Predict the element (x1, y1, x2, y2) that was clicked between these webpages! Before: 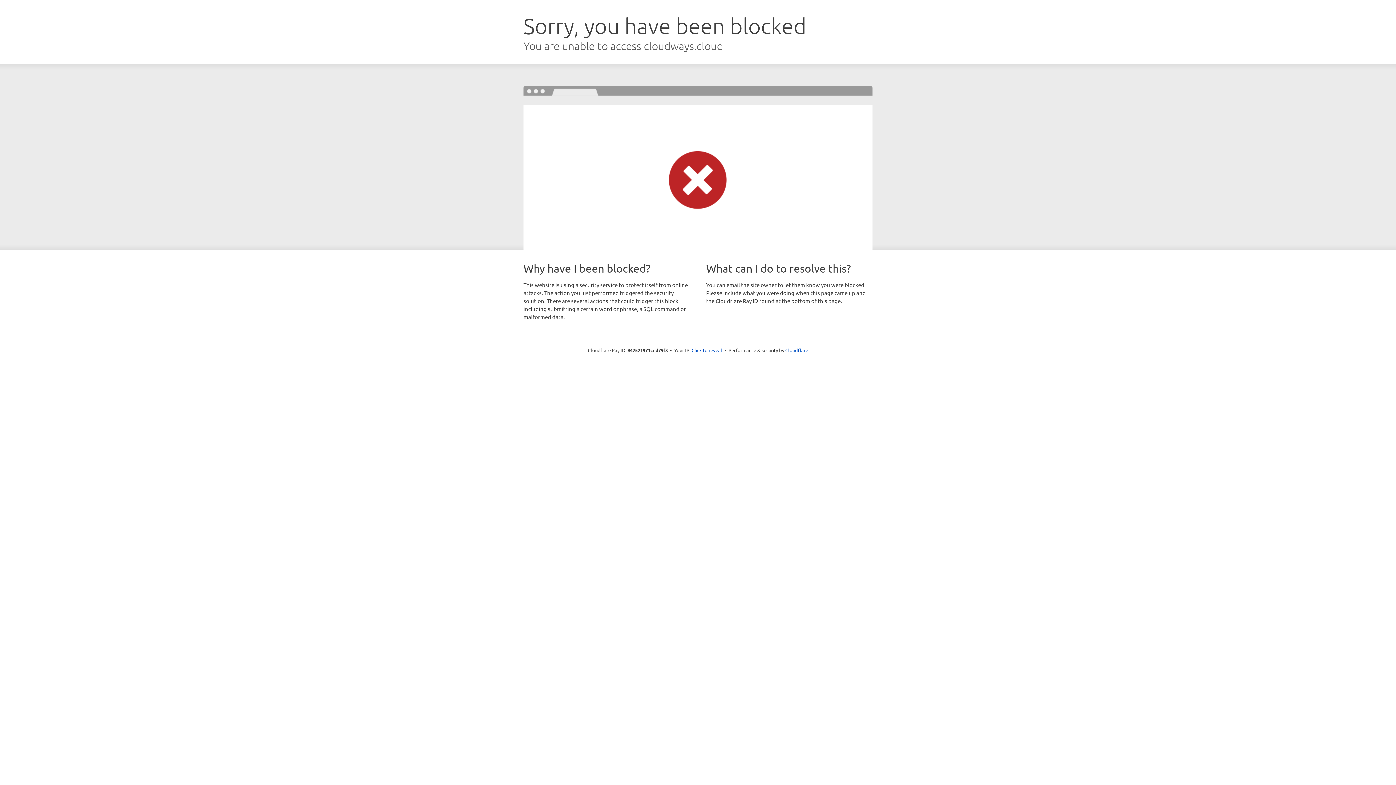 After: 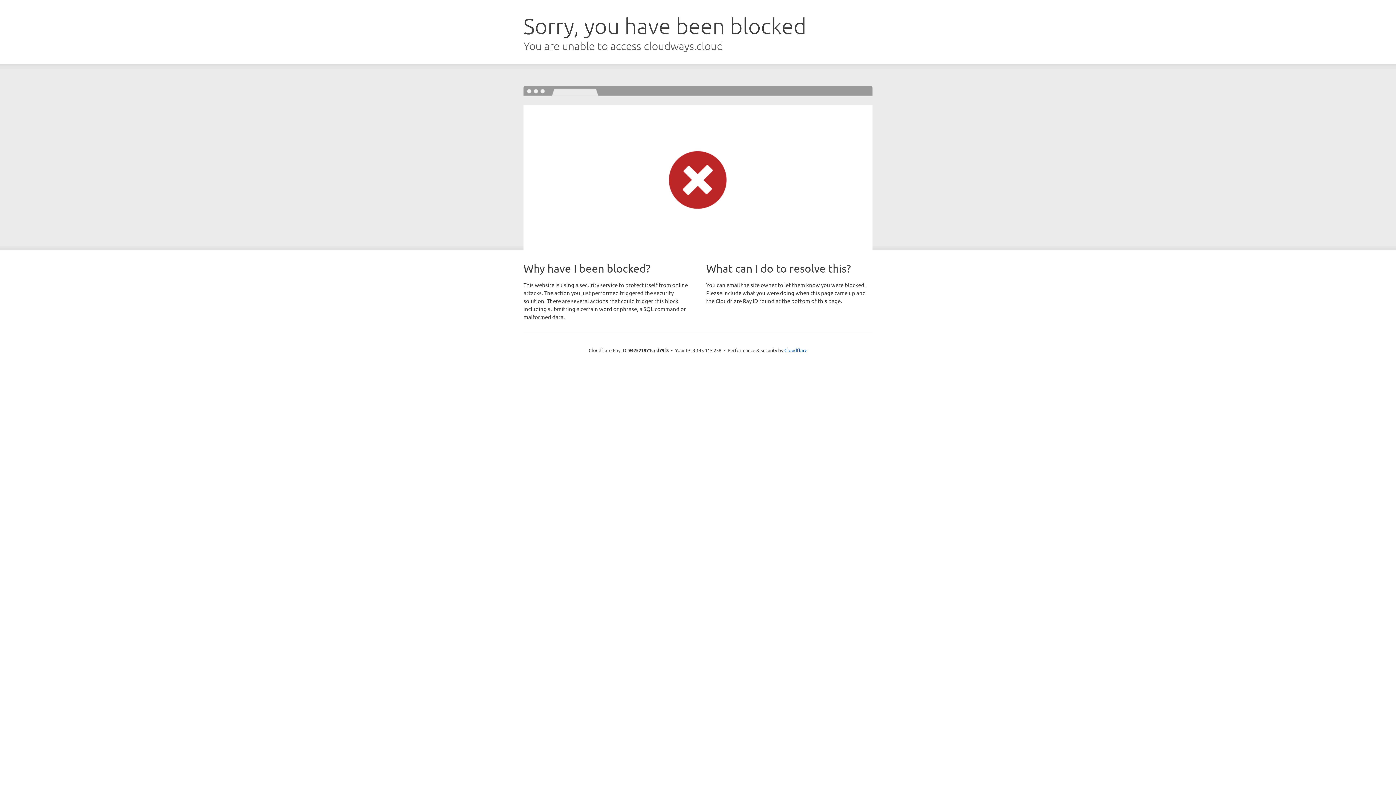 Action: label: Click to reveal bbox: (691, 346, 722, 353)